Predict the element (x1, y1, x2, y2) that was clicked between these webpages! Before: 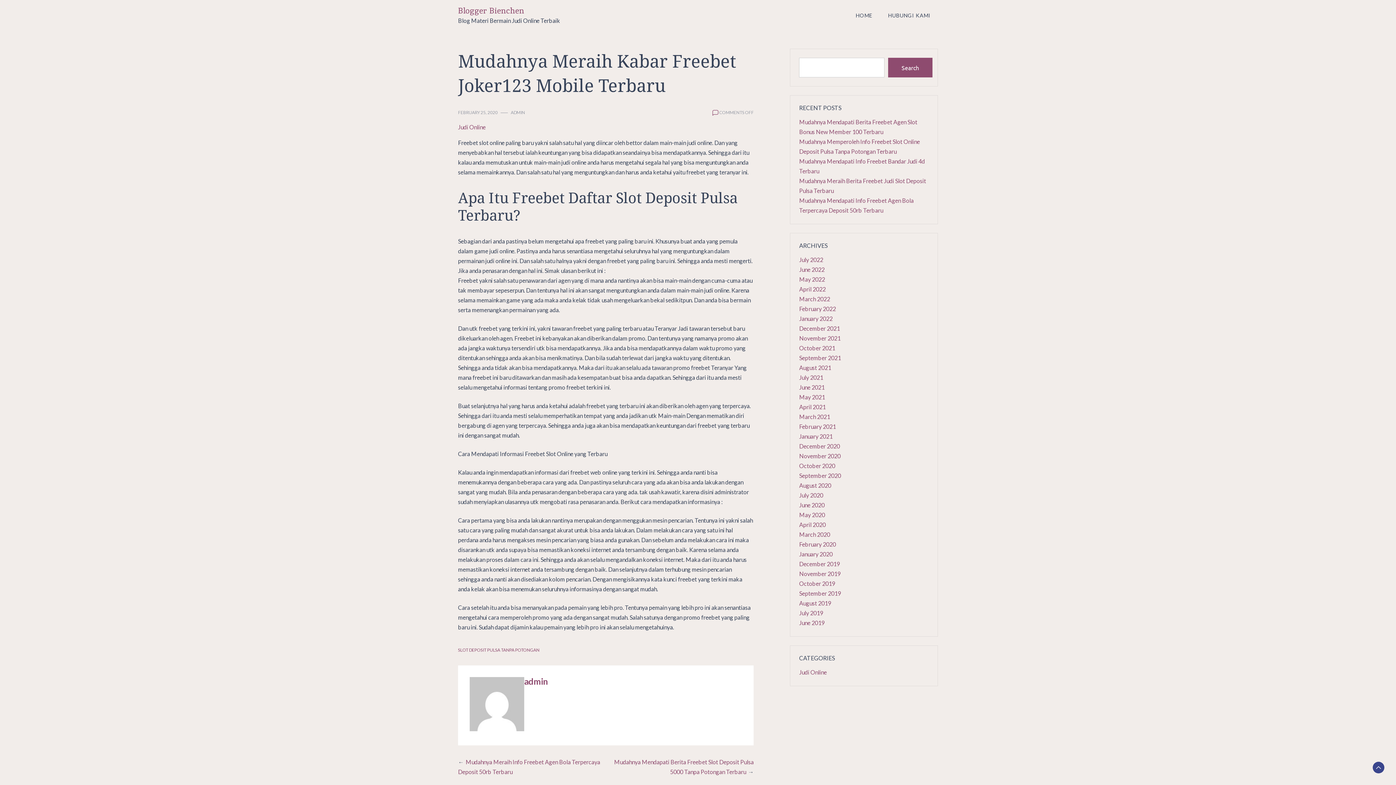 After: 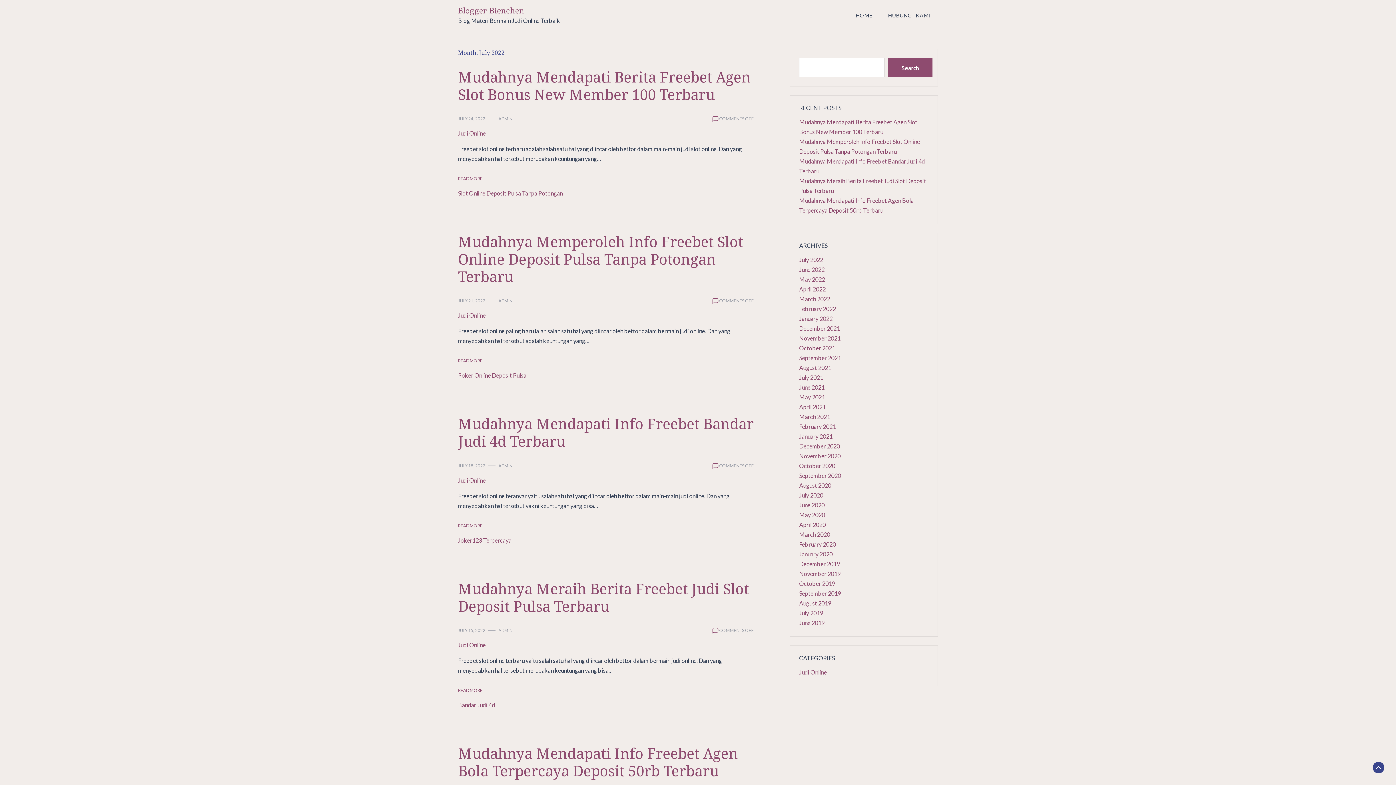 Action: bbox: (799, 256, 823, 263) label: July 2022